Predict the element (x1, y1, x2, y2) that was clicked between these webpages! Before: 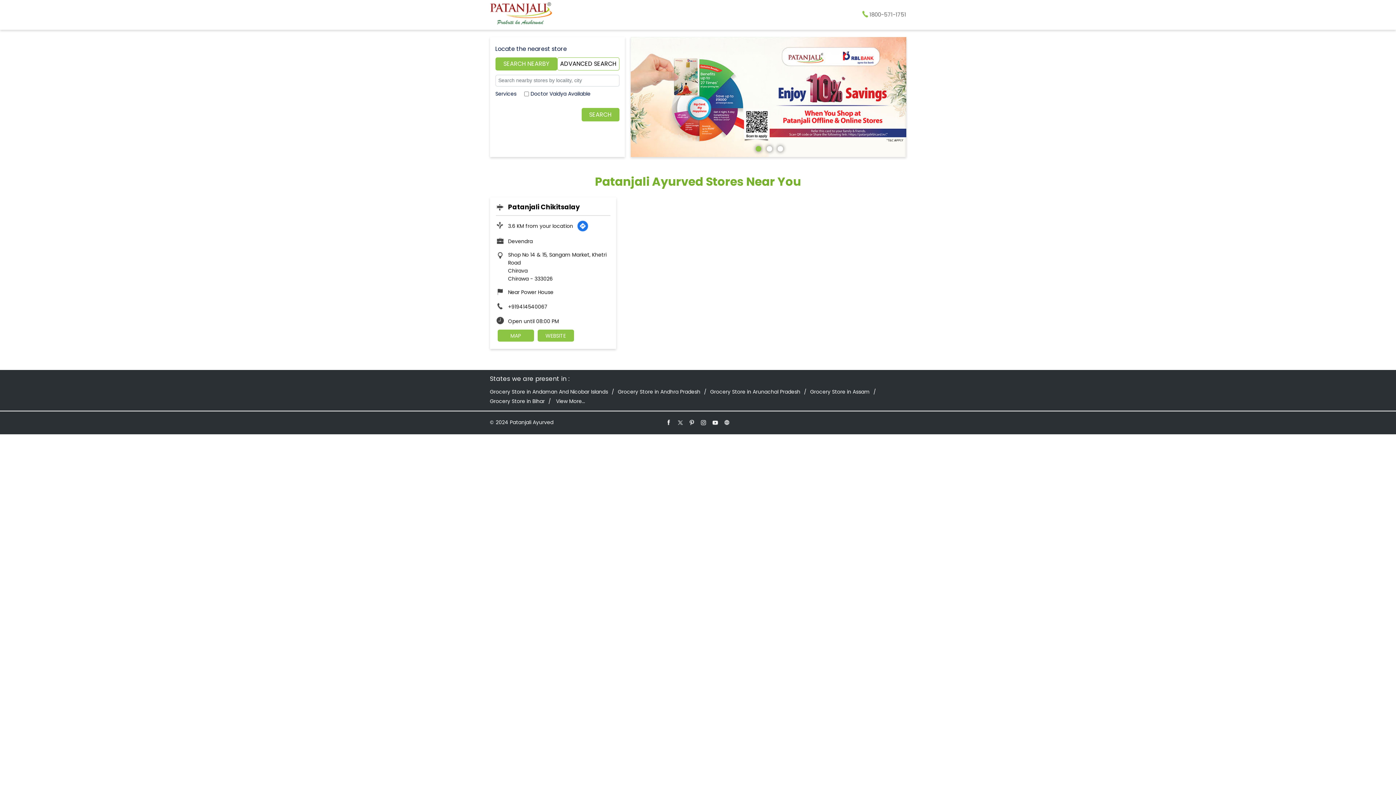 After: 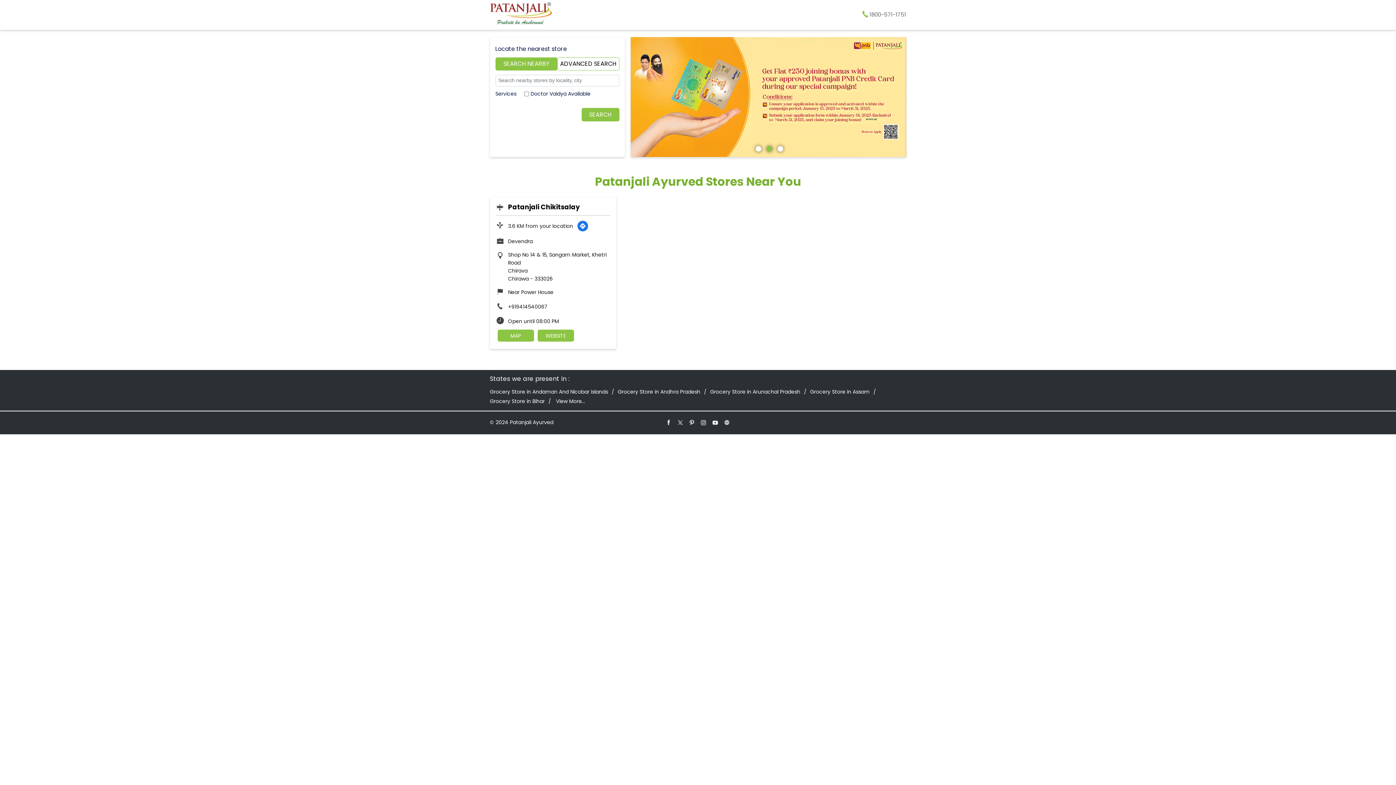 Action: bbox: (766, 146, 770, 149) label: 2 of 3